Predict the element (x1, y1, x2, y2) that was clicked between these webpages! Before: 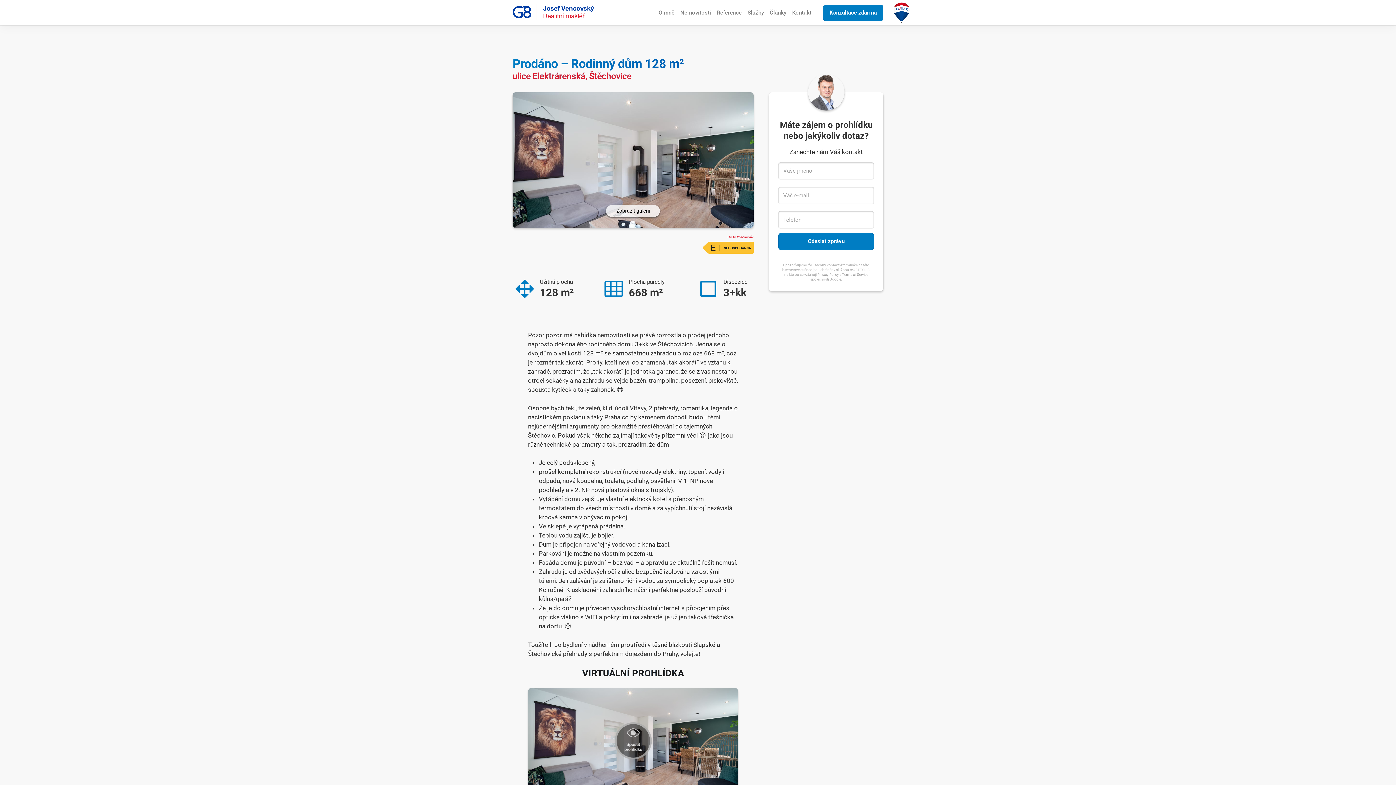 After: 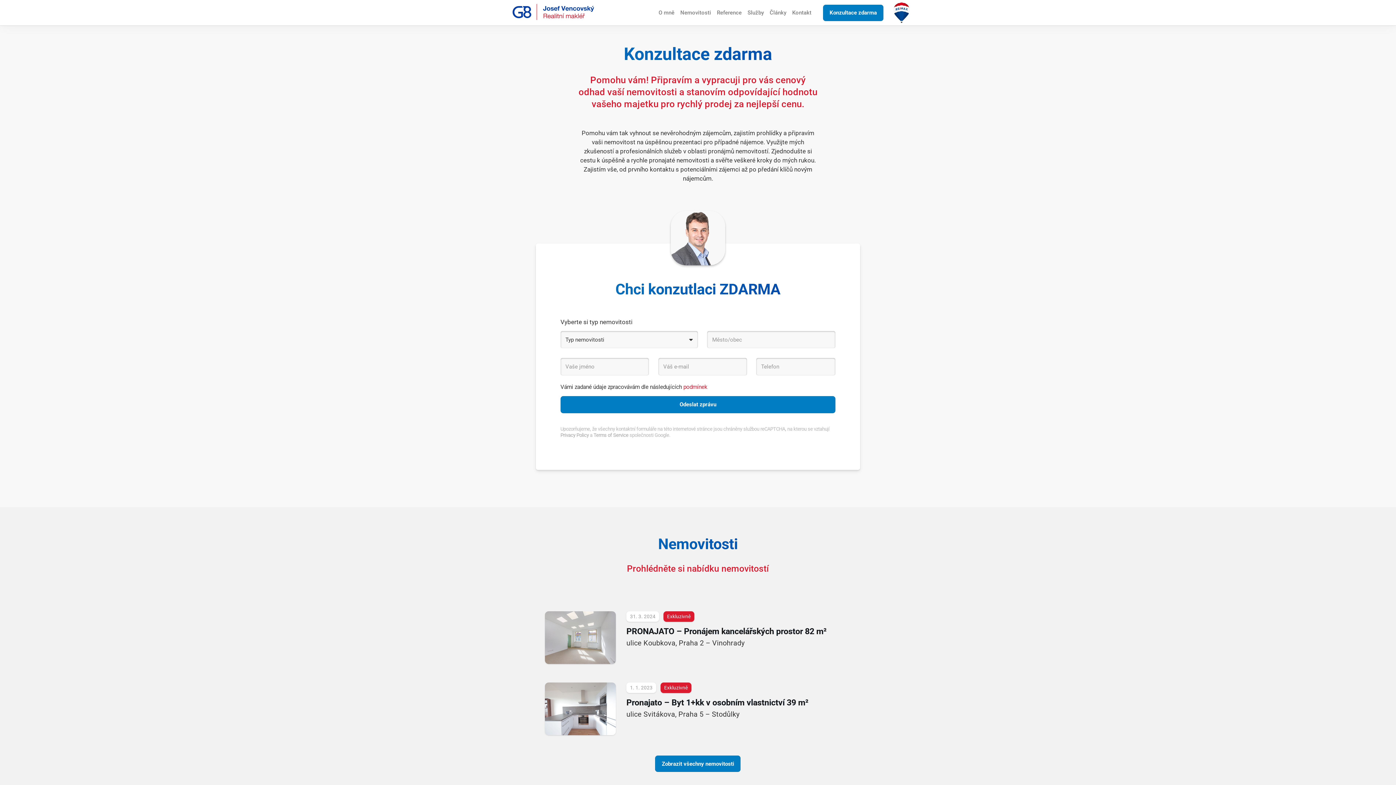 Action: label: Konzultace zdarma bbox: (823, 4, 883, 20)